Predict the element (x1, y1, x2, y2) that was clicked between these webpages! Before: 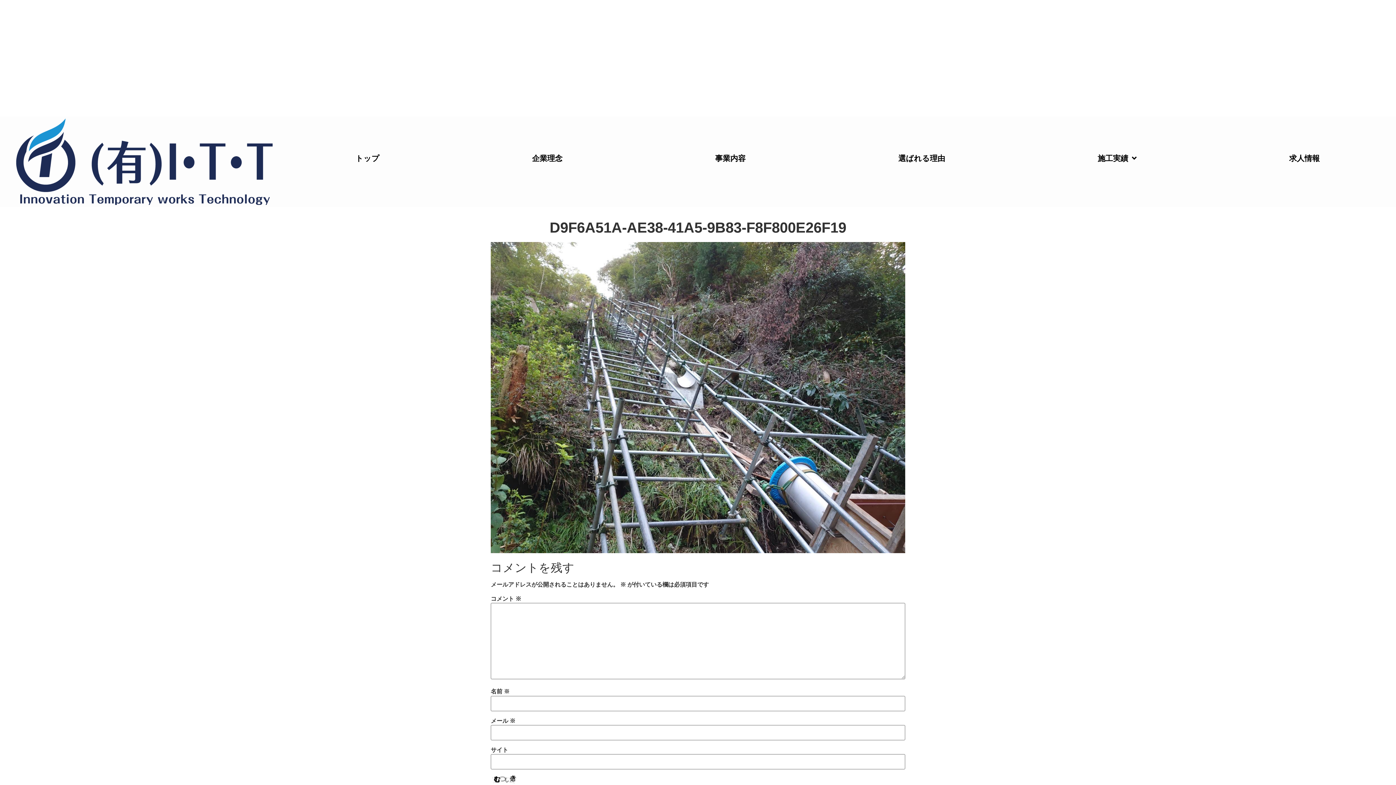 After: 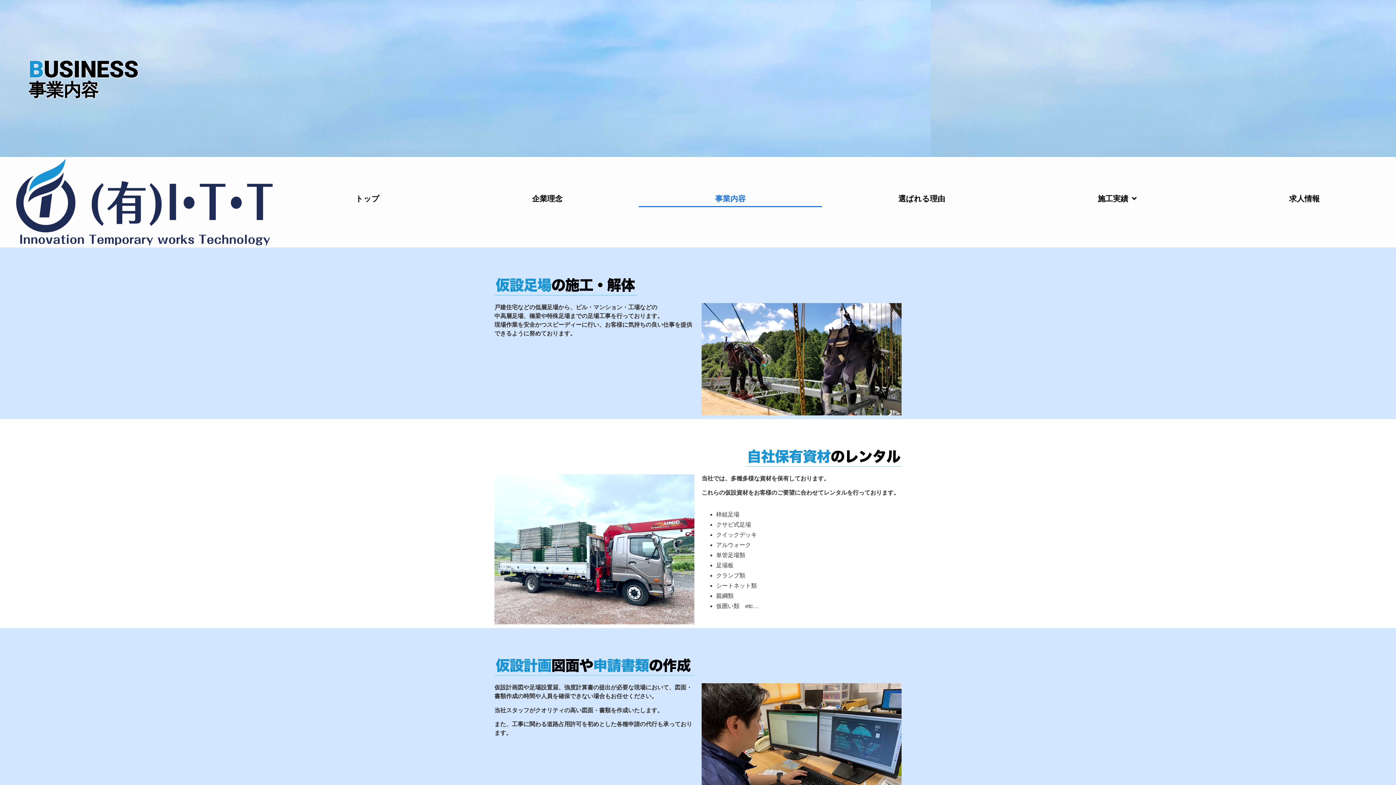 Action: label: 事業内容 bbox: (639, 150, 822, 166)